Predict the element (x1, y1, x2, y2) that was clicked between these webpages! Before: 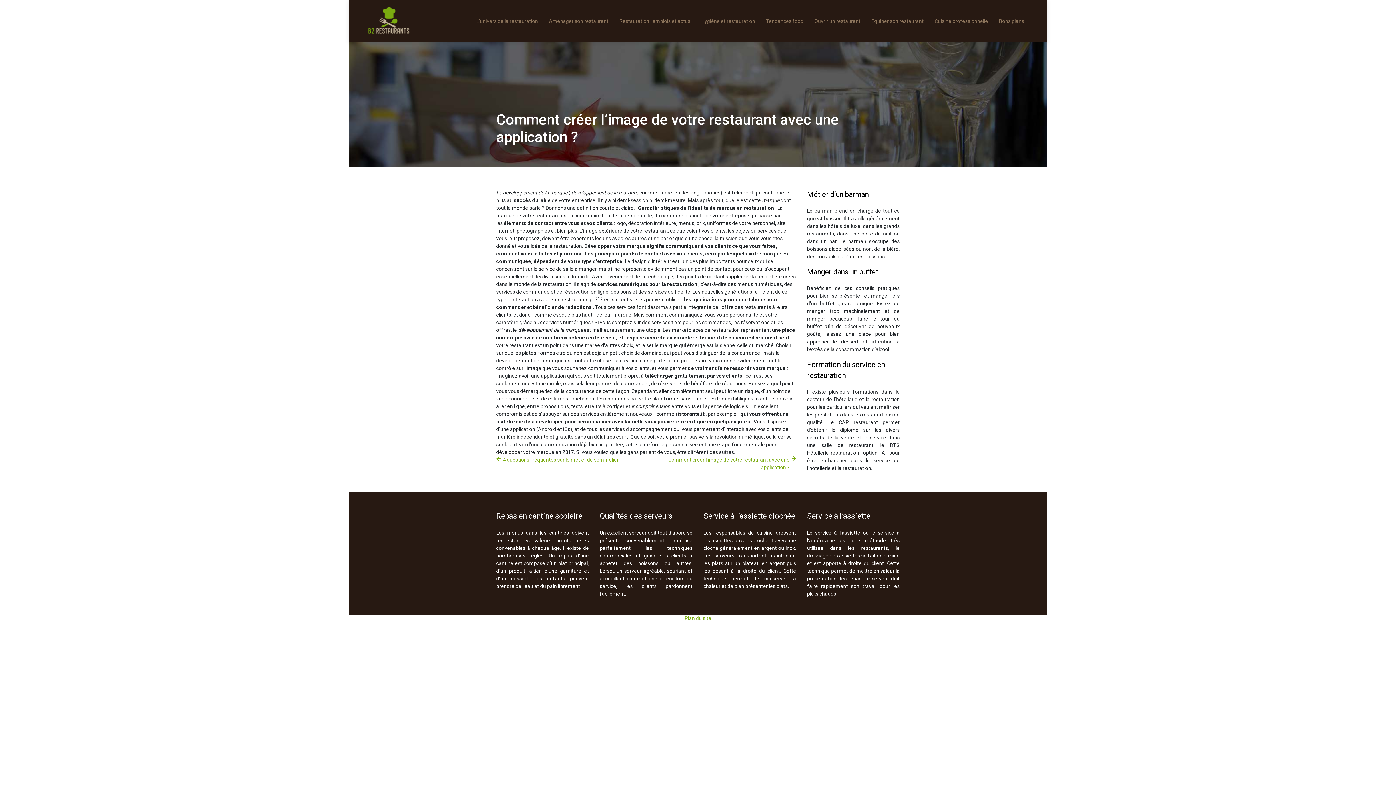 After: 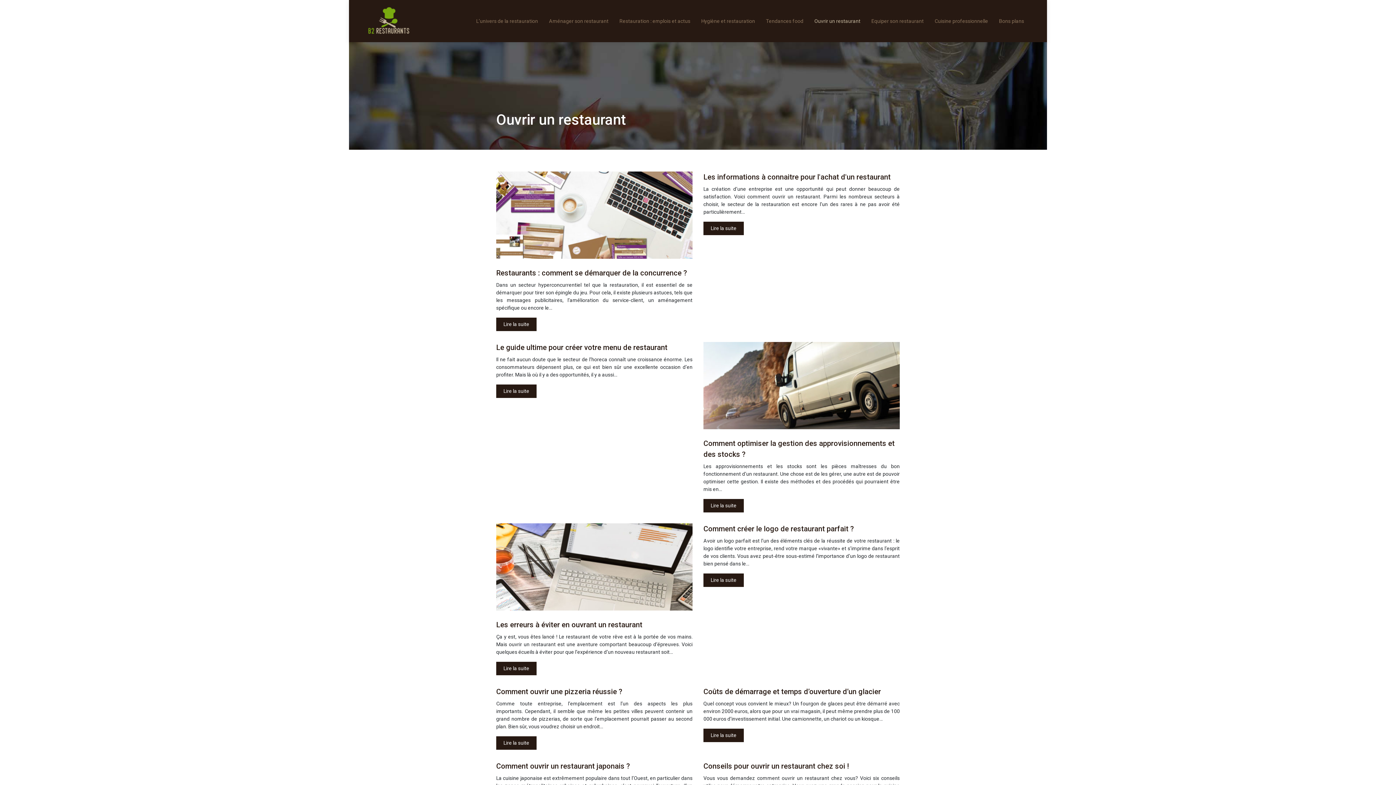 Action: label: Ouvrir un restaurant bbox: (814, 17, 860, 24)